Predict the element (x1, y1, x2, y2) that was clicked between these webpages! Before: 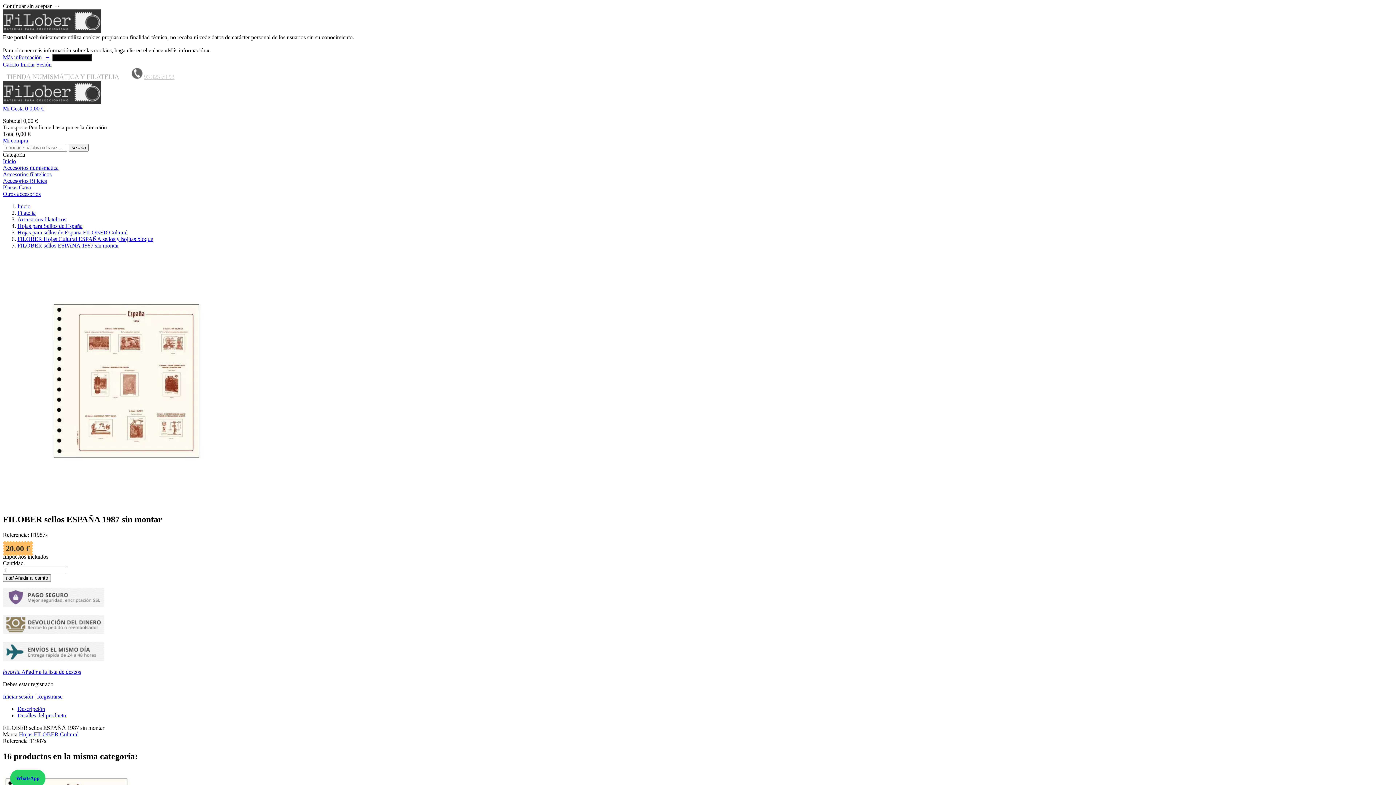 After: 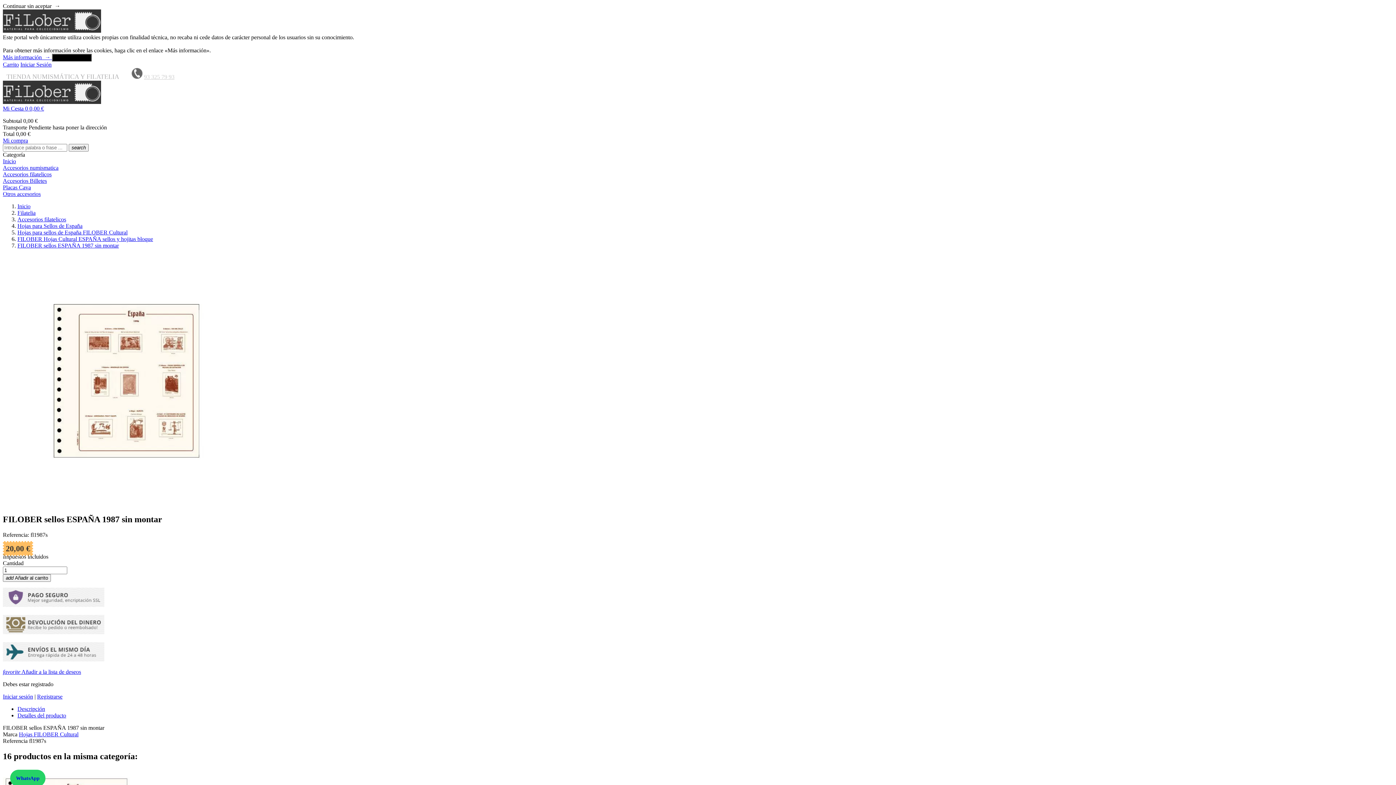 Action: bbox: (2, 54, 52, 60) label: Más información  → 